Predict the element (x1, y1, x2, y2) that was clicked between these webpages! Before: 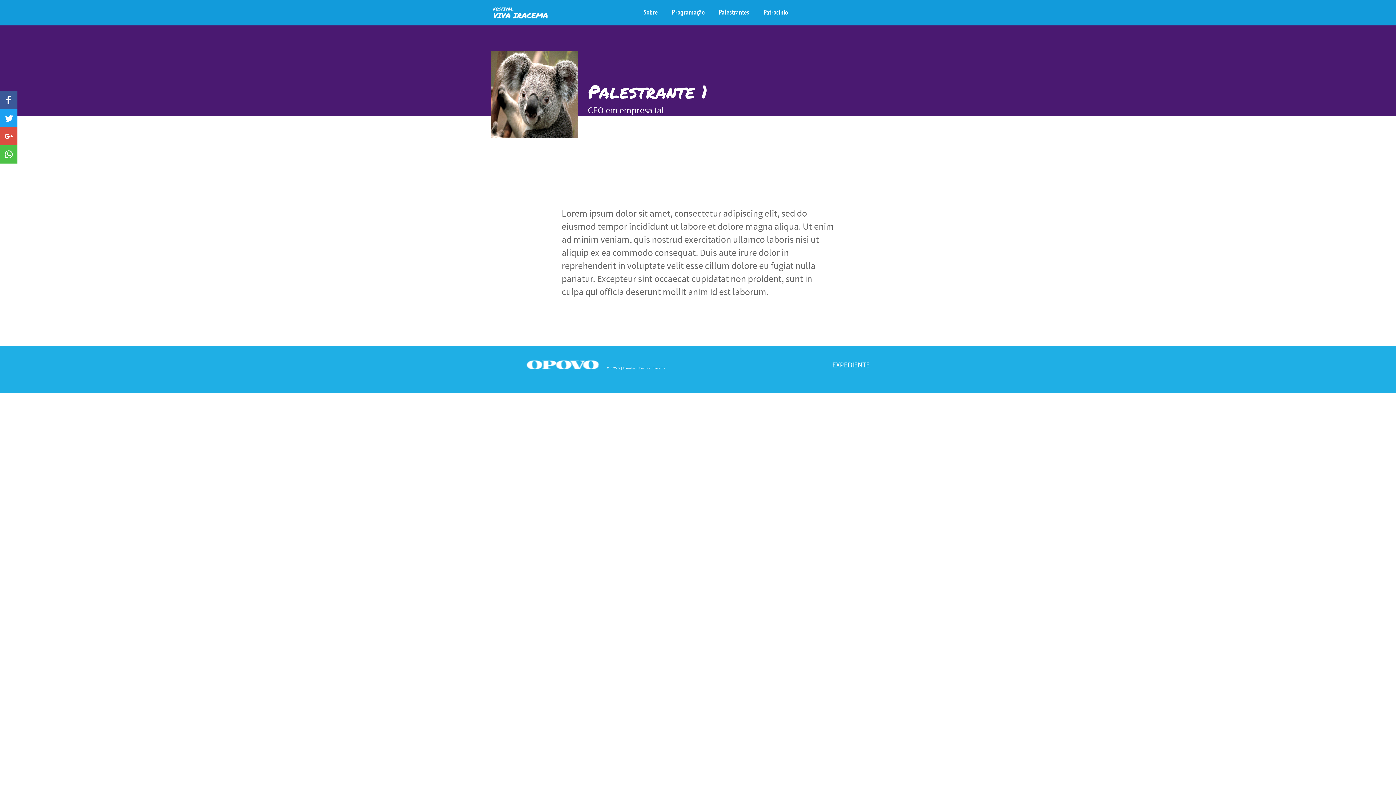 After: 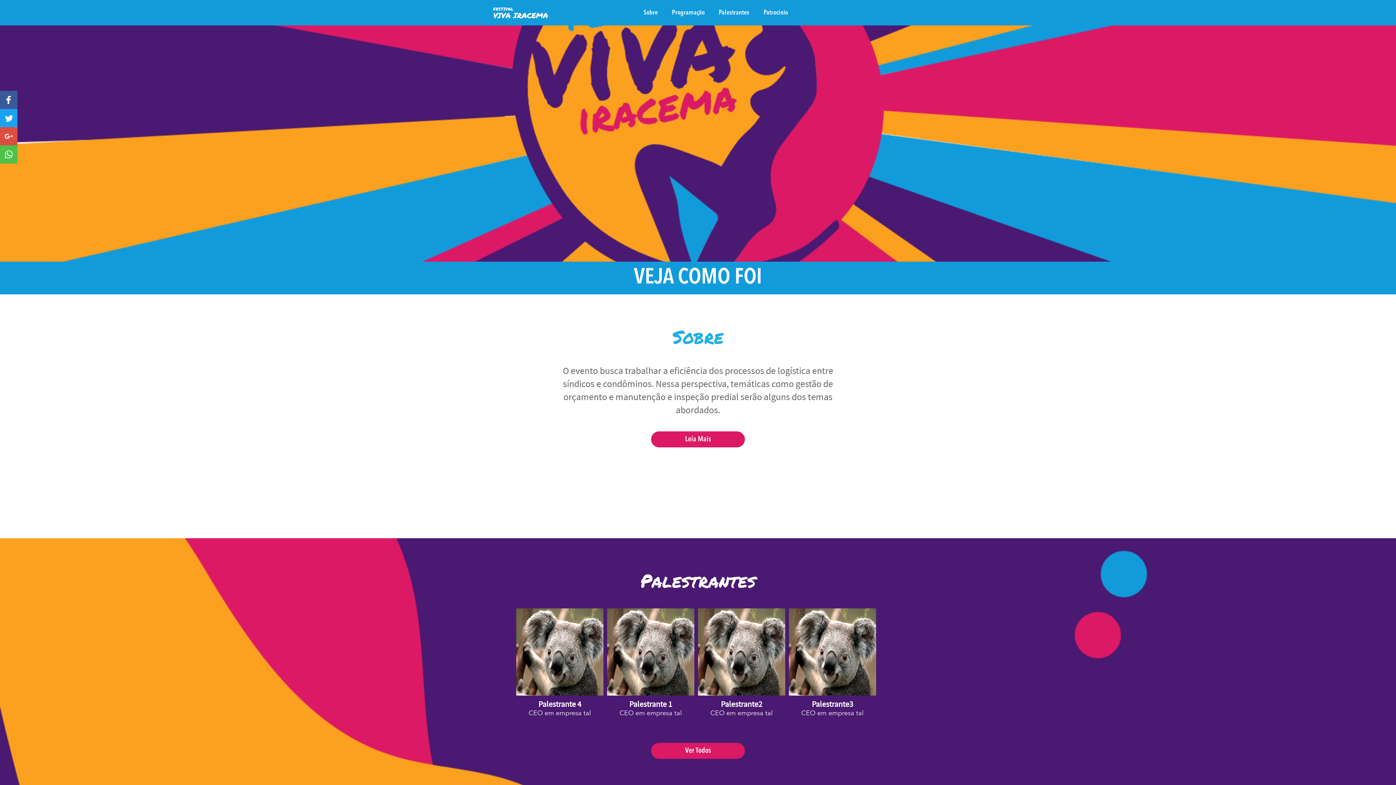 Action: bbox: (493, 0, 548, 25)